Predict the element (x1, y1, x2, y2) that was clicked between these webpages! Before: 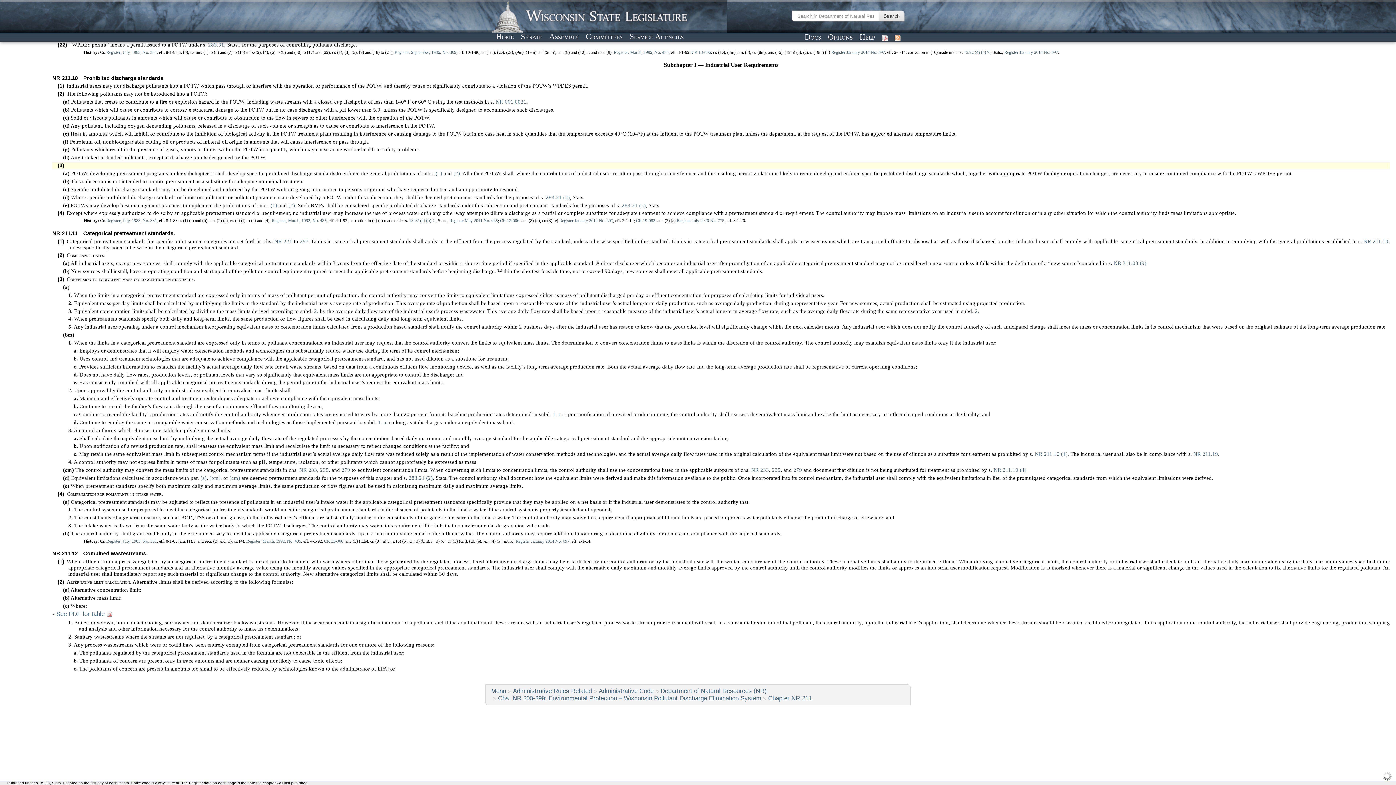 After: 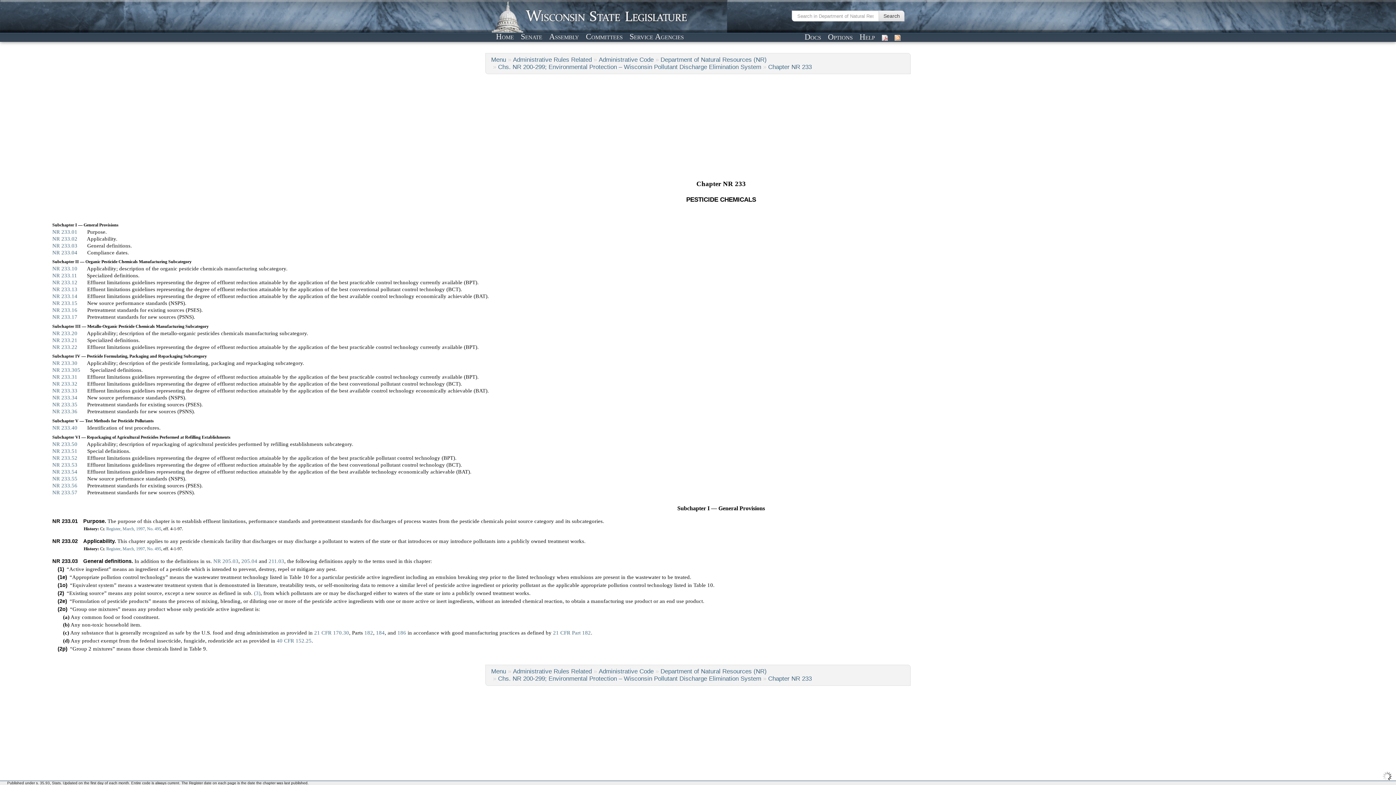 Action: bbox: (299, 467, 317, 473) label: NR 233